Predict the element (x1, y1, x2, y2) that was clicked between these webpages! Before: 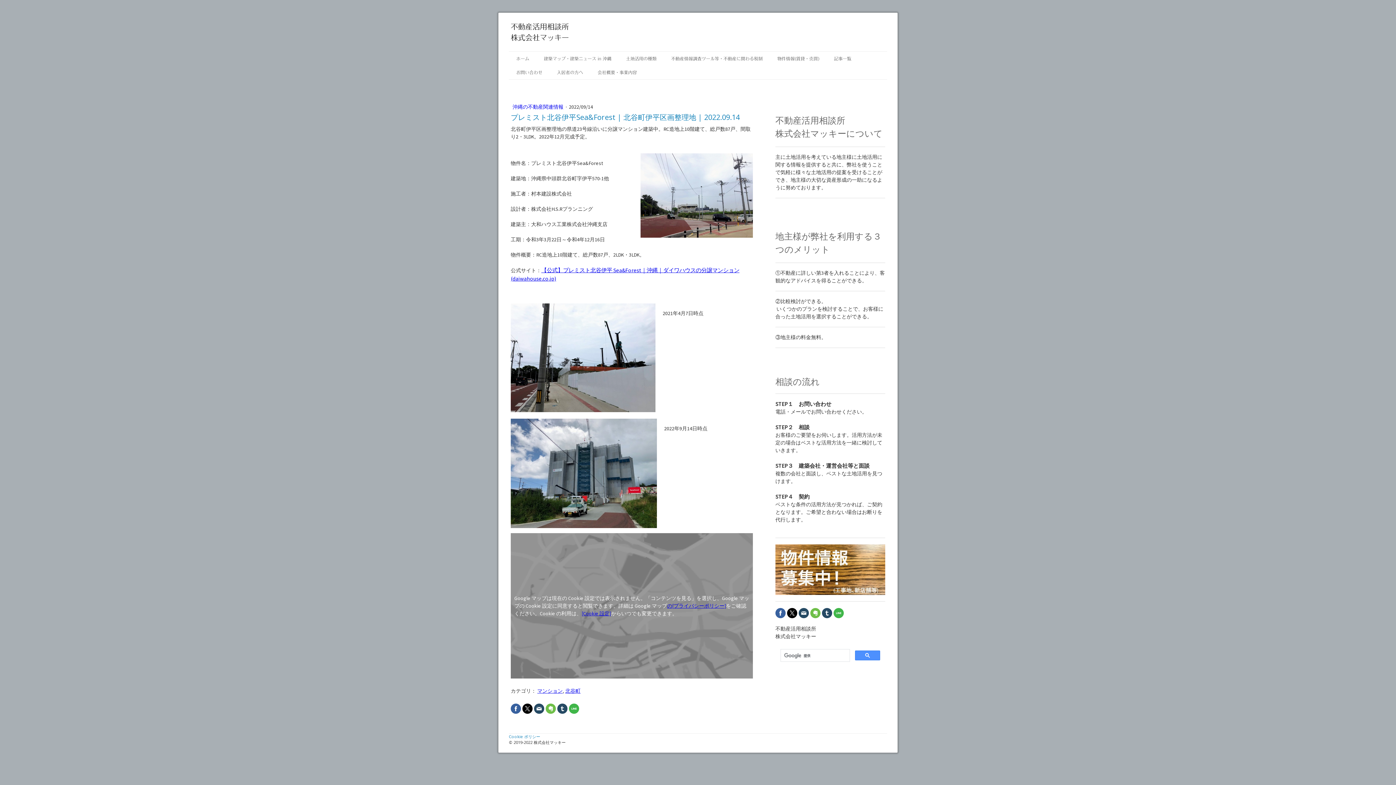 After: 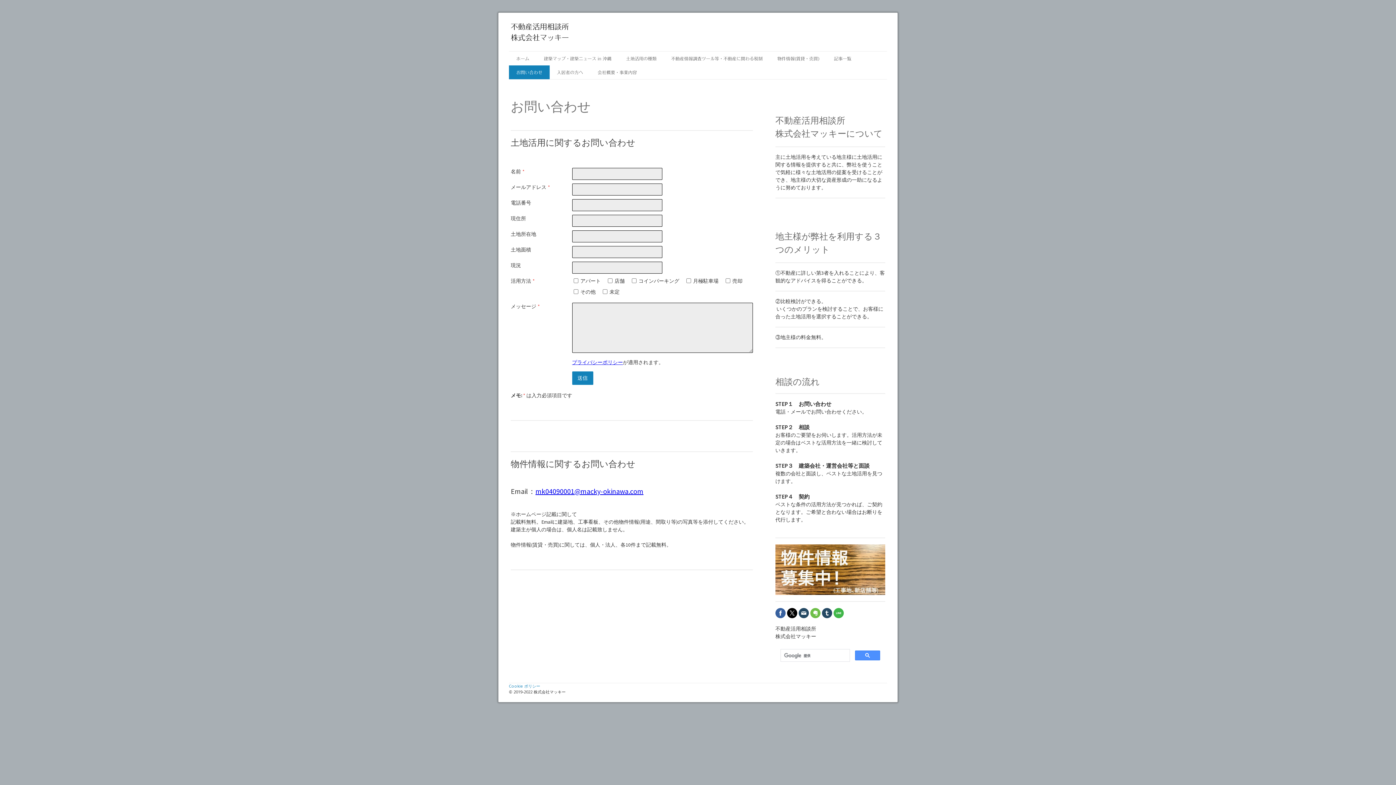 Action: label: お問い合わせ bbox: (509, 65, 549, 79)